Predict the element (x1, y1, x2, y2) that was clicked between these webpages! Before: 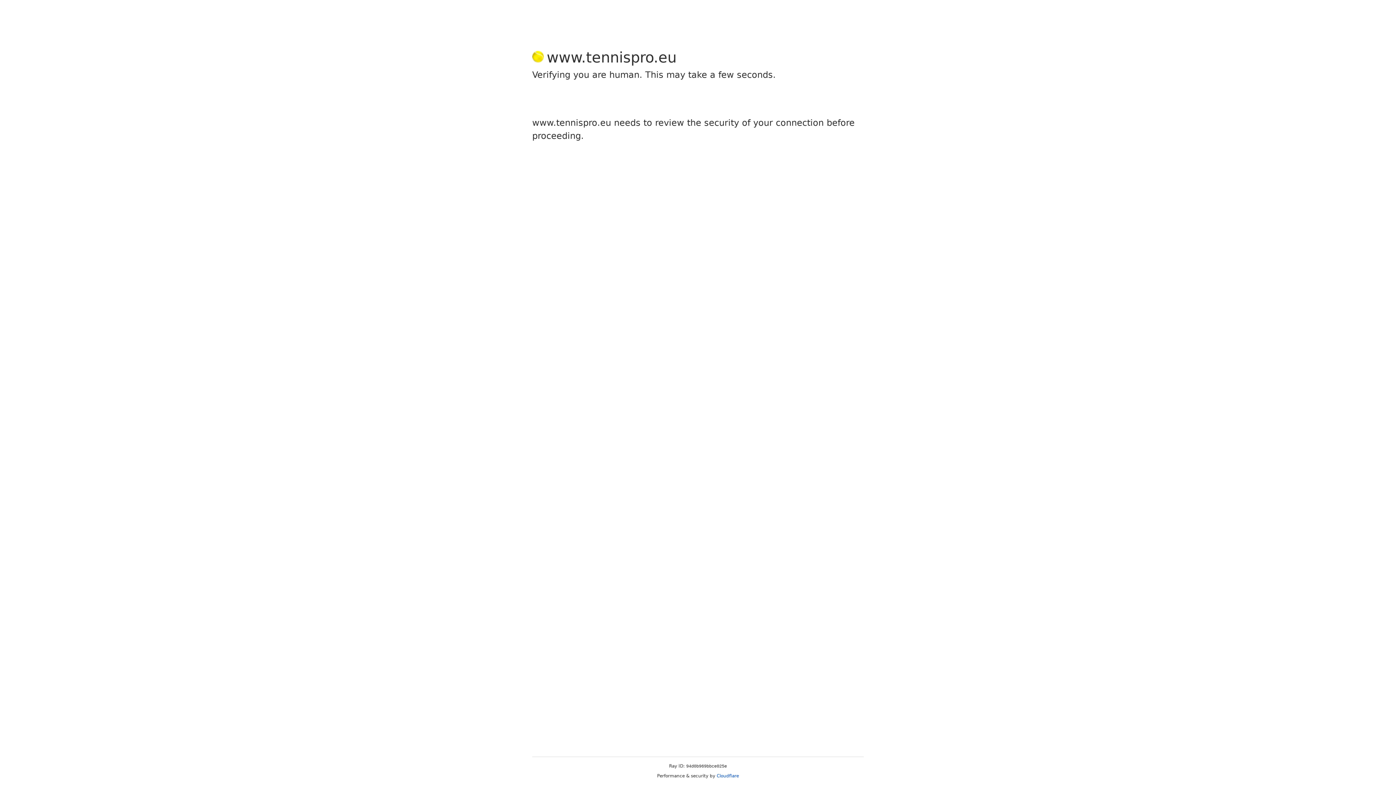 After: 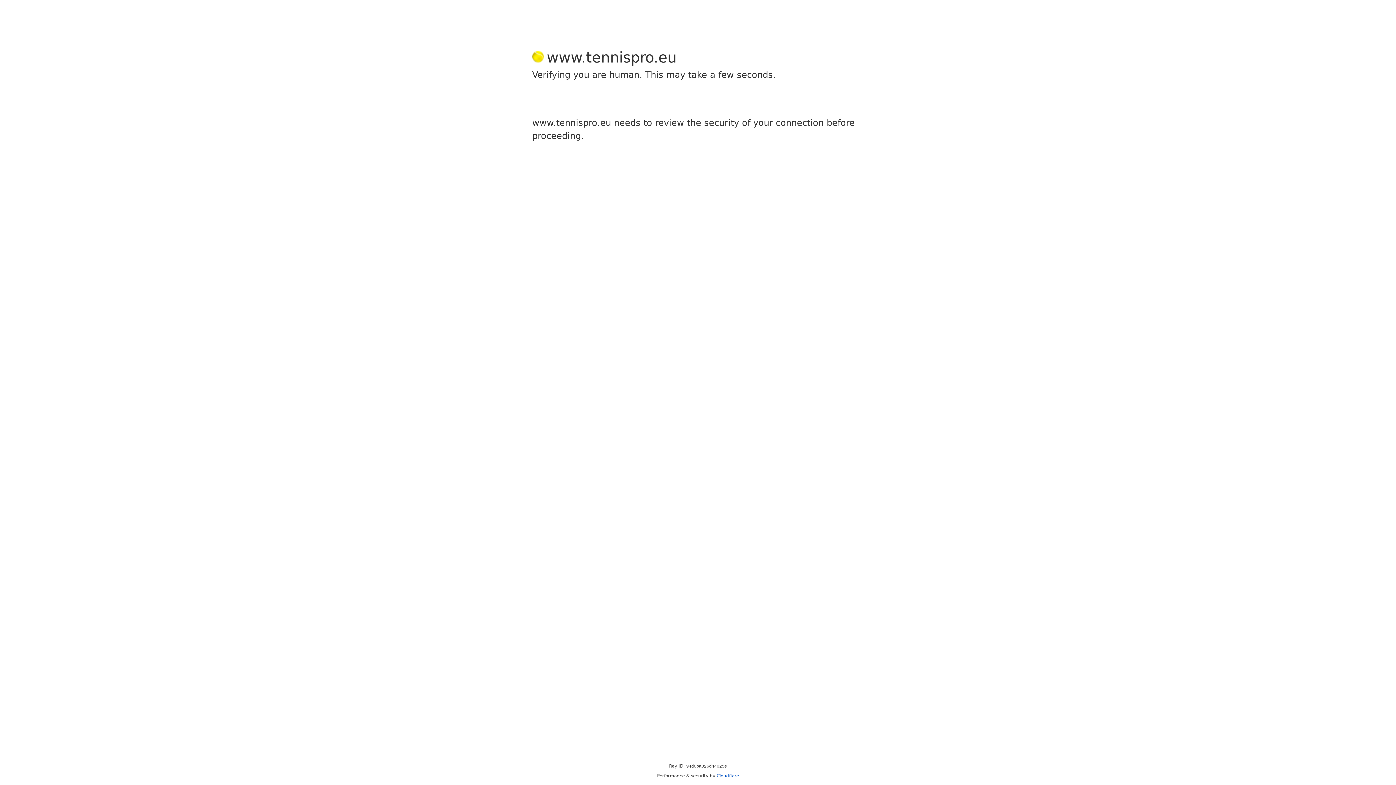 Action: label: Cloudflare bbox: (716, 773, 739, 778)